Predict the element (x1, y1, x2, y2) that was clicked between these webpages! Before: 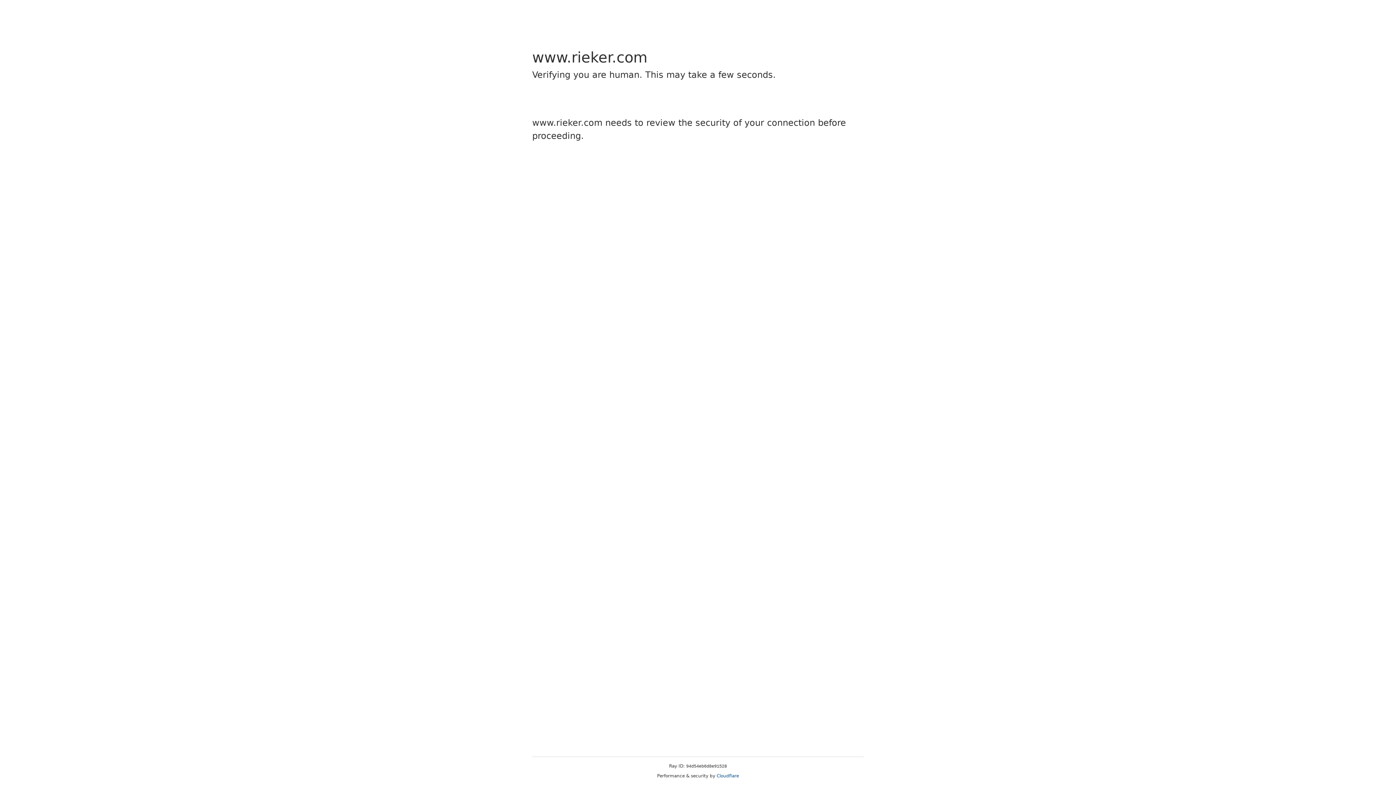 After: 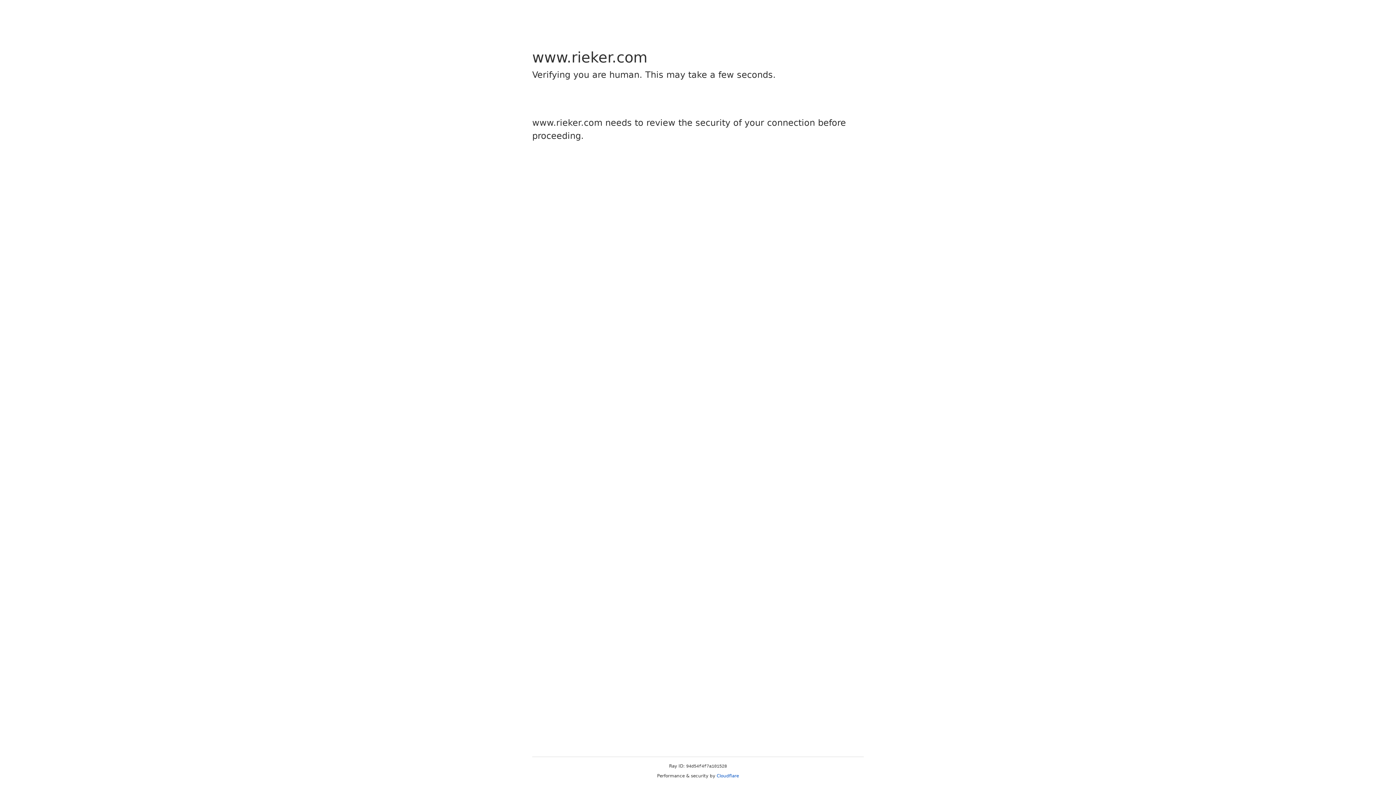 Action: bbox: (716, 773, 739, 778) label: Cloudflare